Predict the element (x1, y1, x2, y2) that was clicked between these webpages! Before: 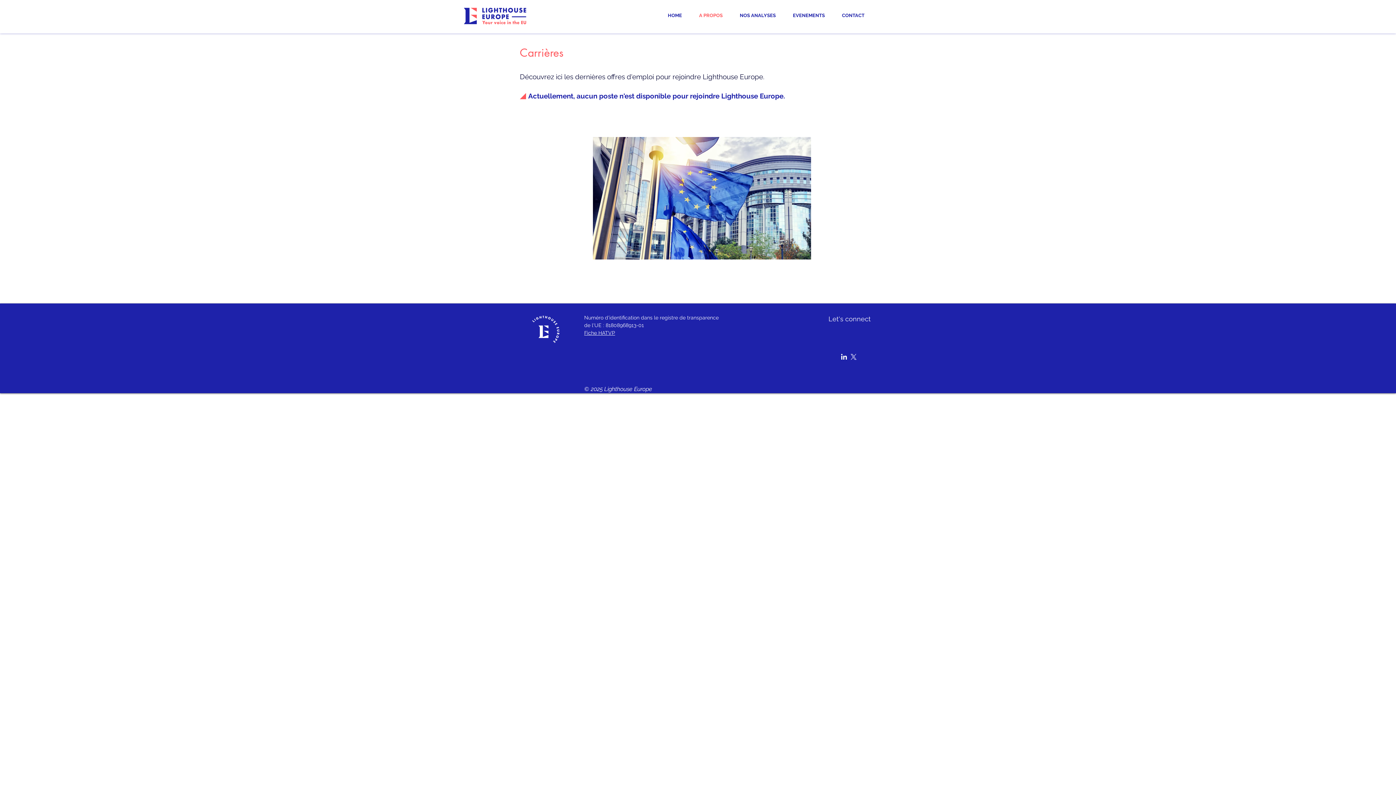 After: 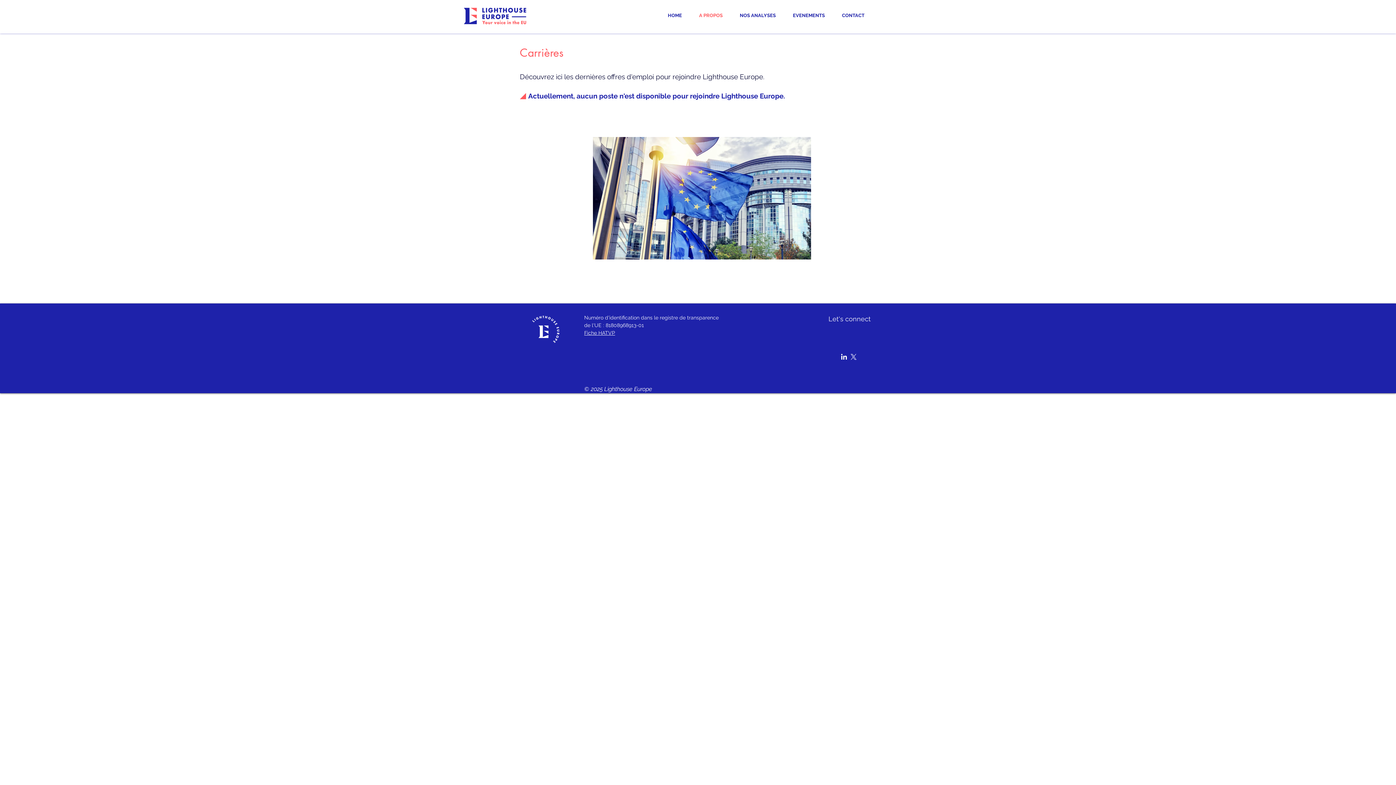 Action: bbox: (850, 354, 856, 360)